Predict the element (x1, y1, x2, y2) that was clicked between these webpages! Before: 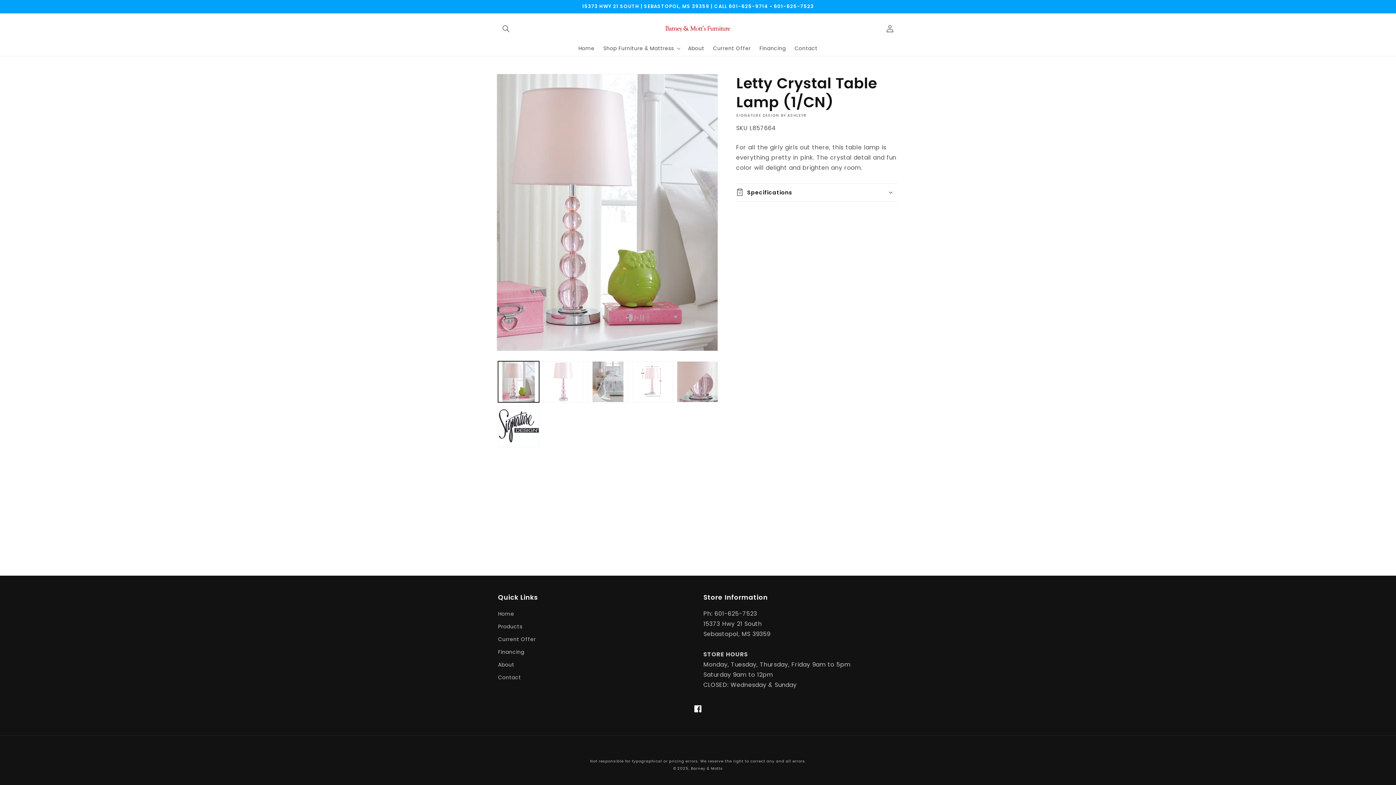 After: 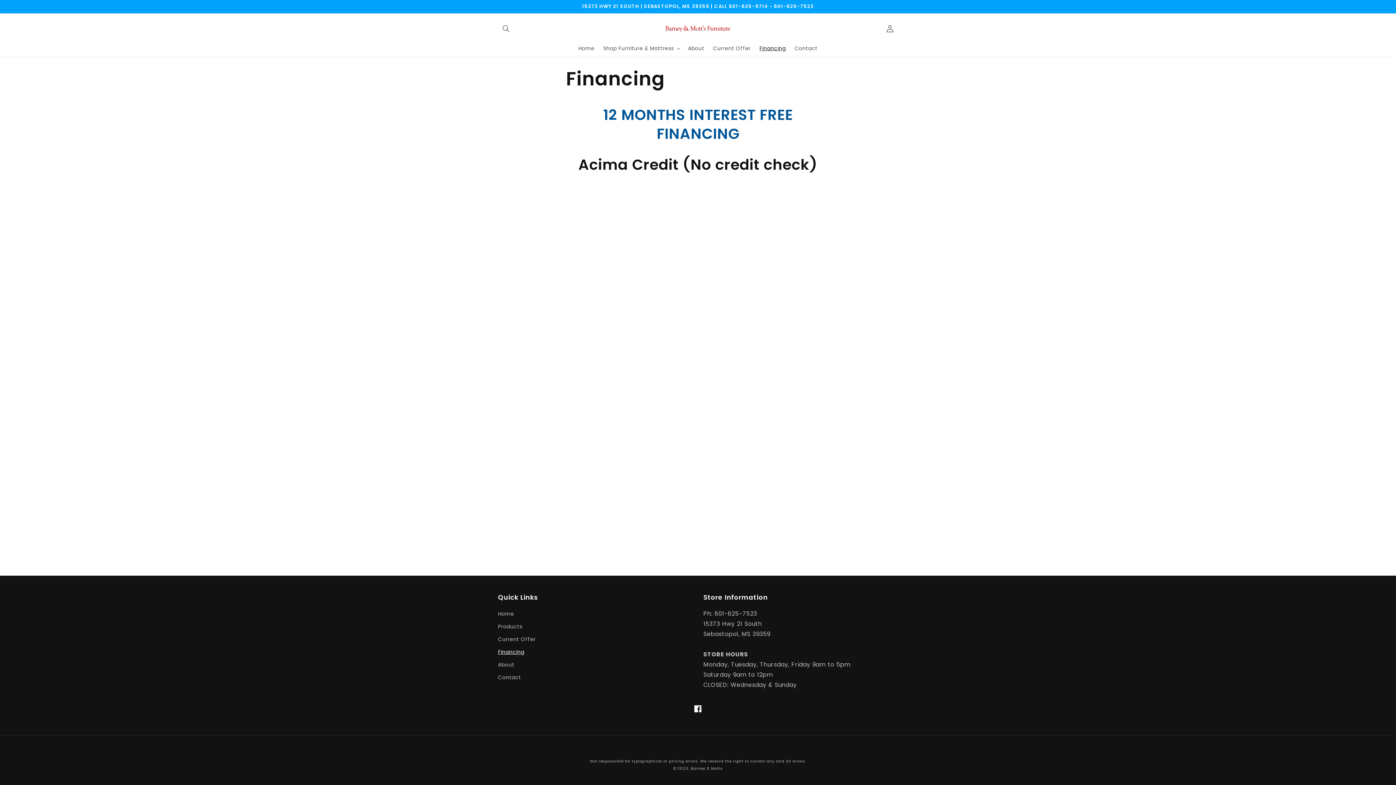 Action: label: Financing bbox: (755, 40, 790, 55)